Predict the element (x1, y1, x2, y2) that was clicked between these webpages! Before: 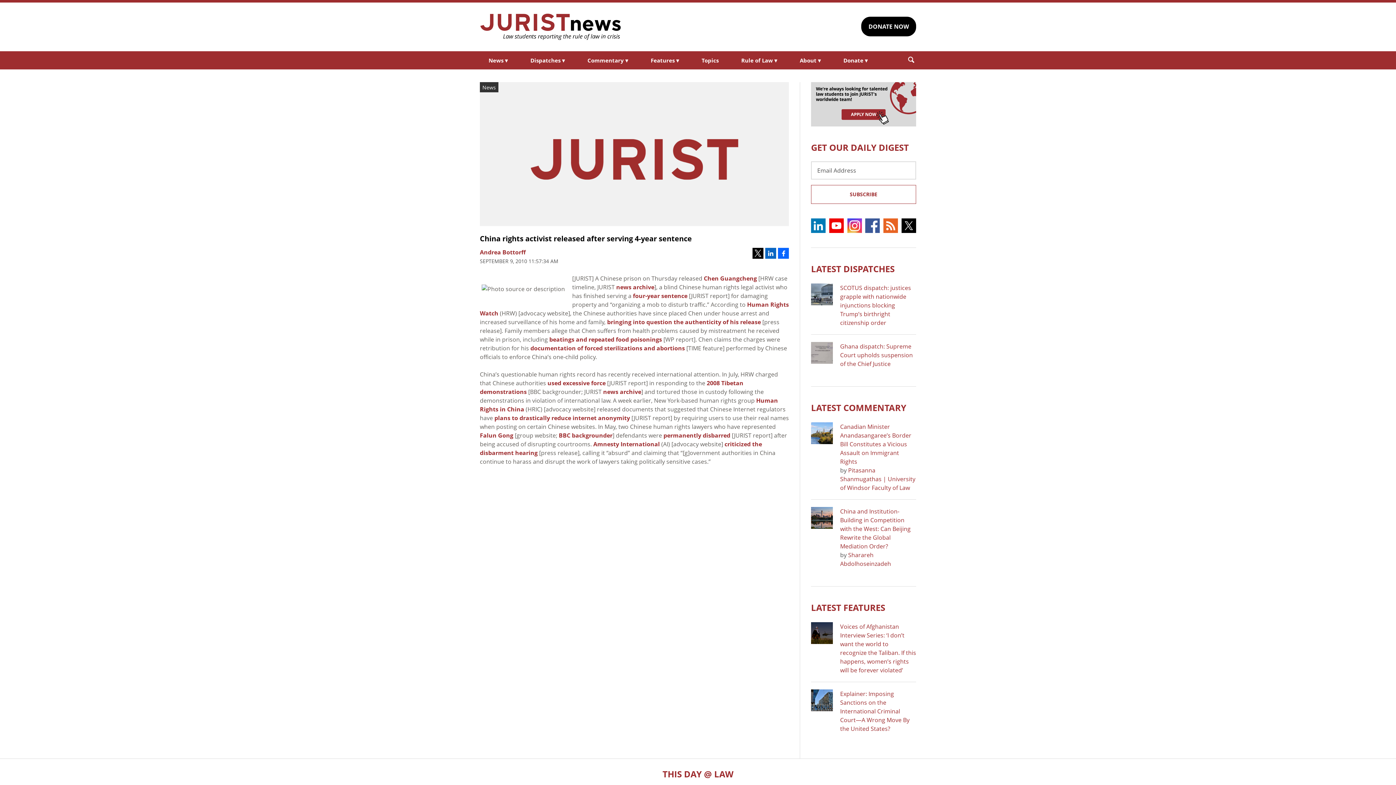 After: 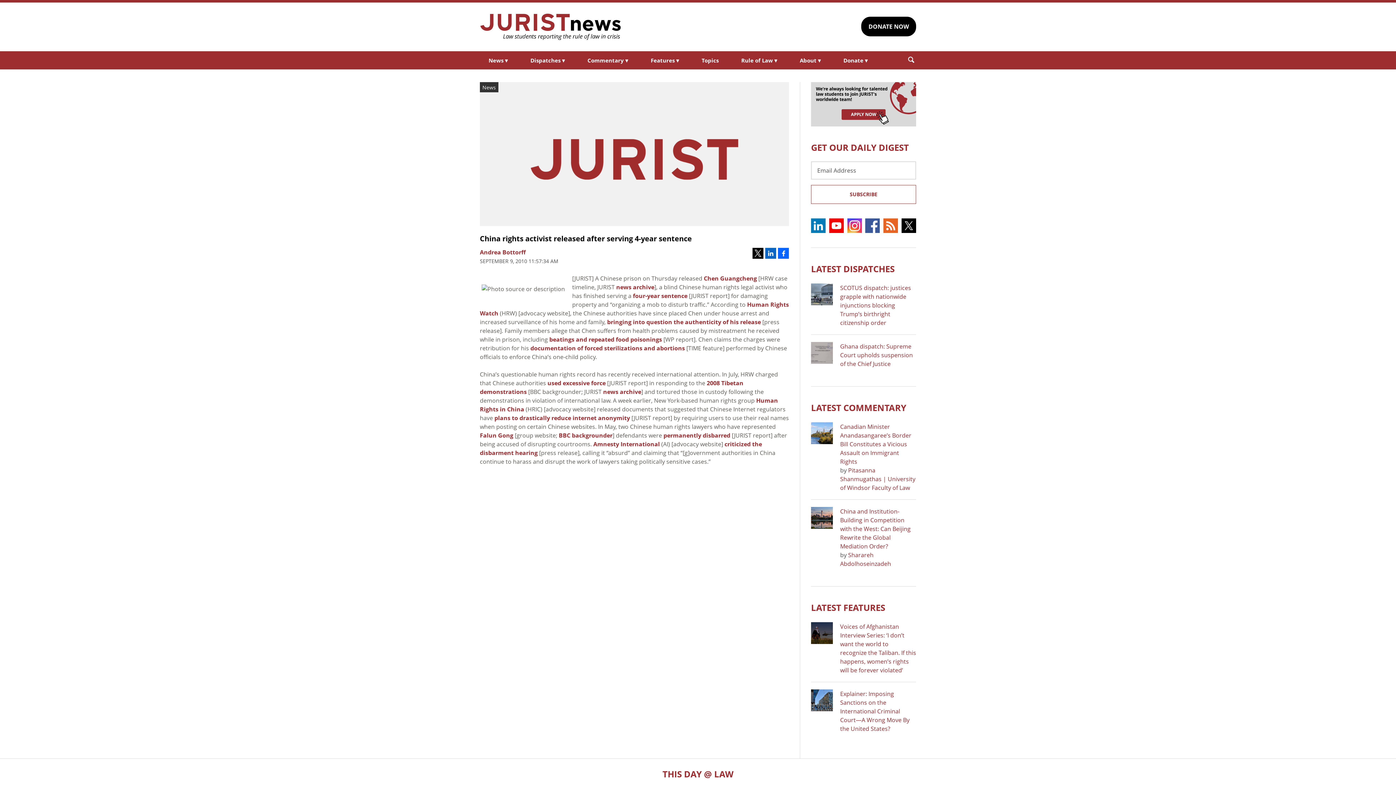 Action: bbox: (901, 218, 916, 232)